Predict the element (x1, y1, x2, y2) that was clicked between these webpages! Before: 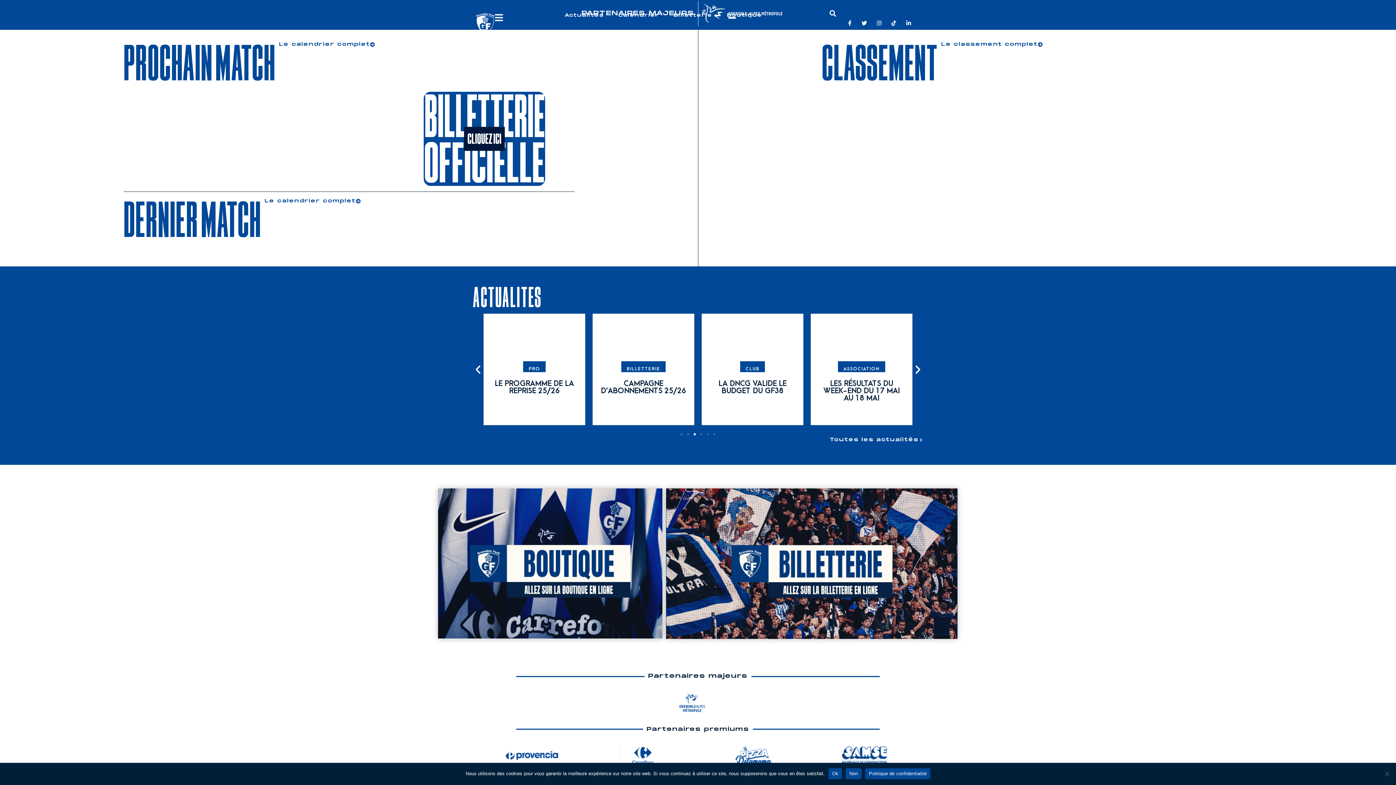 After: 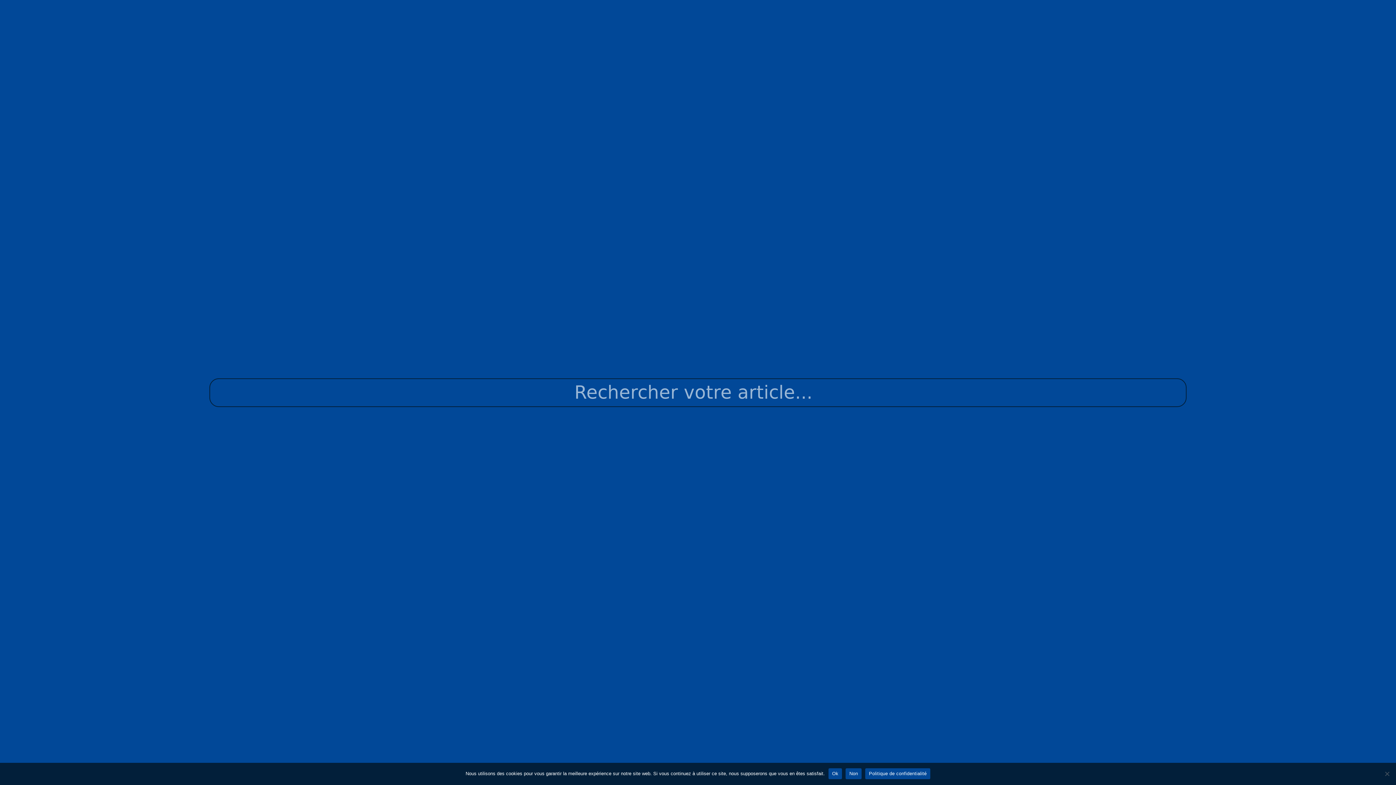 Action: bbox: (826, 7, 838, 19) label: Rechercher 